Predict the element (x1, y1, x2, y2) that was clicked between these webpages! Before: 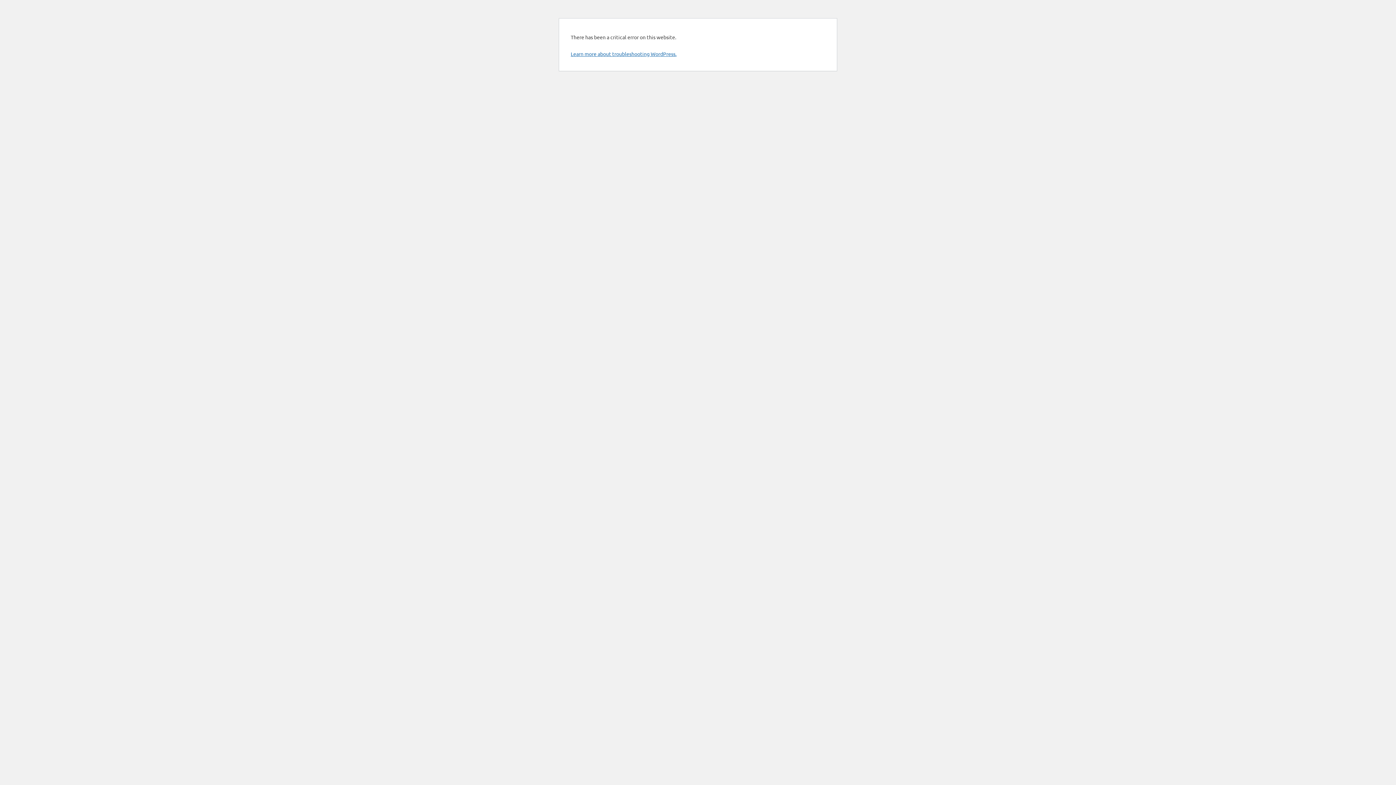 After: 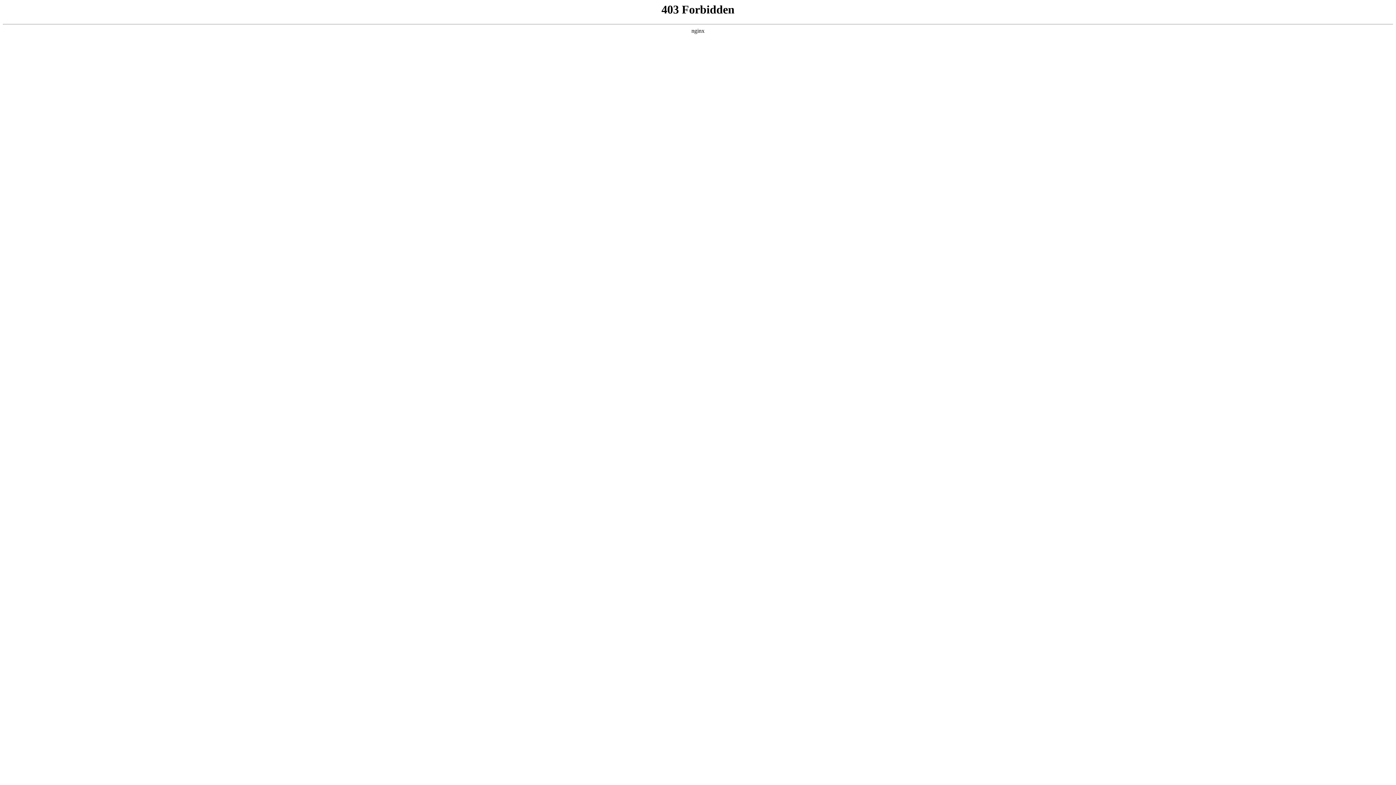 Action: bbox: (570, 50, 676, 57) label: Learn more about troubleshooting WordPress.